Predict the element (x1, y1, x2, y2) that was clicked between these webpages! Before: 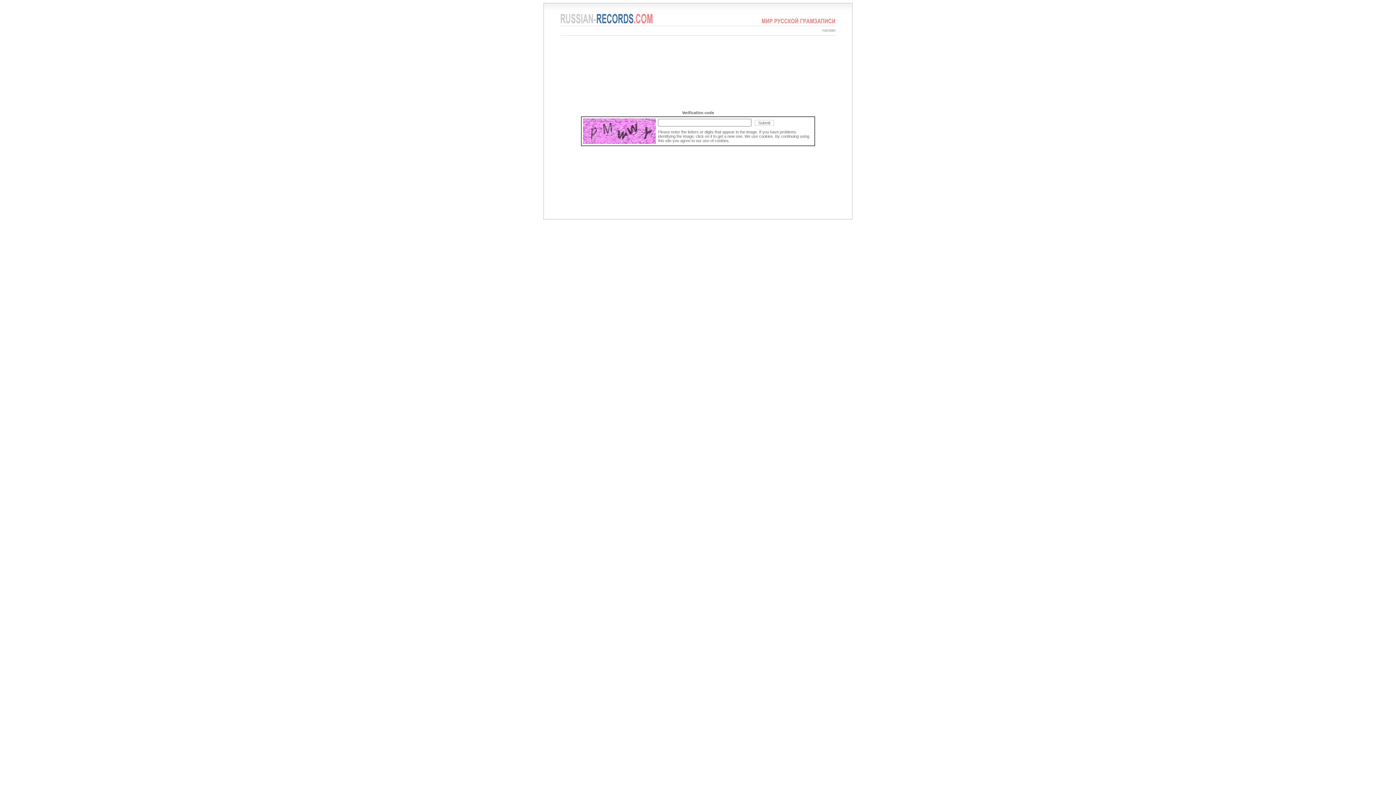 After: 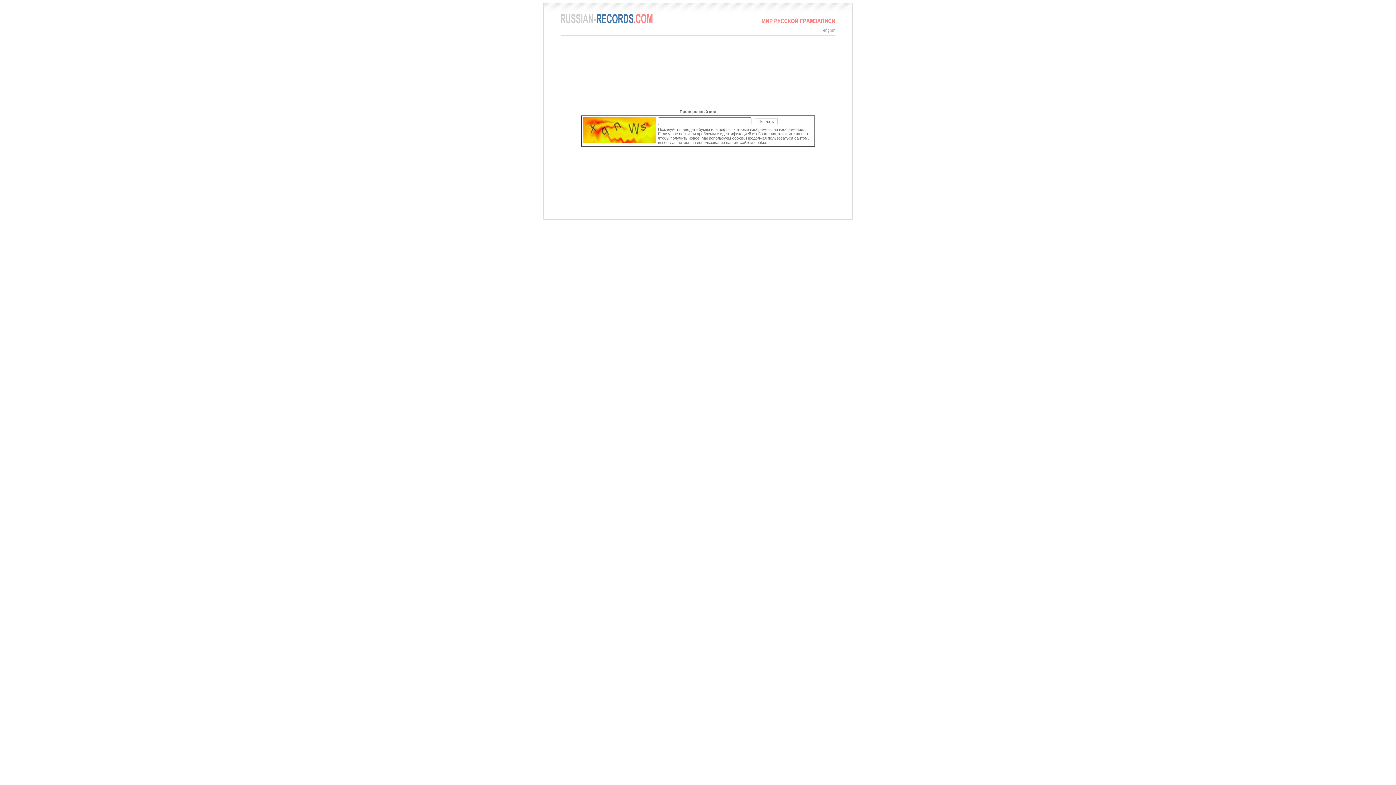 Action: label: russian bbox: (822, 28, 835, 32)